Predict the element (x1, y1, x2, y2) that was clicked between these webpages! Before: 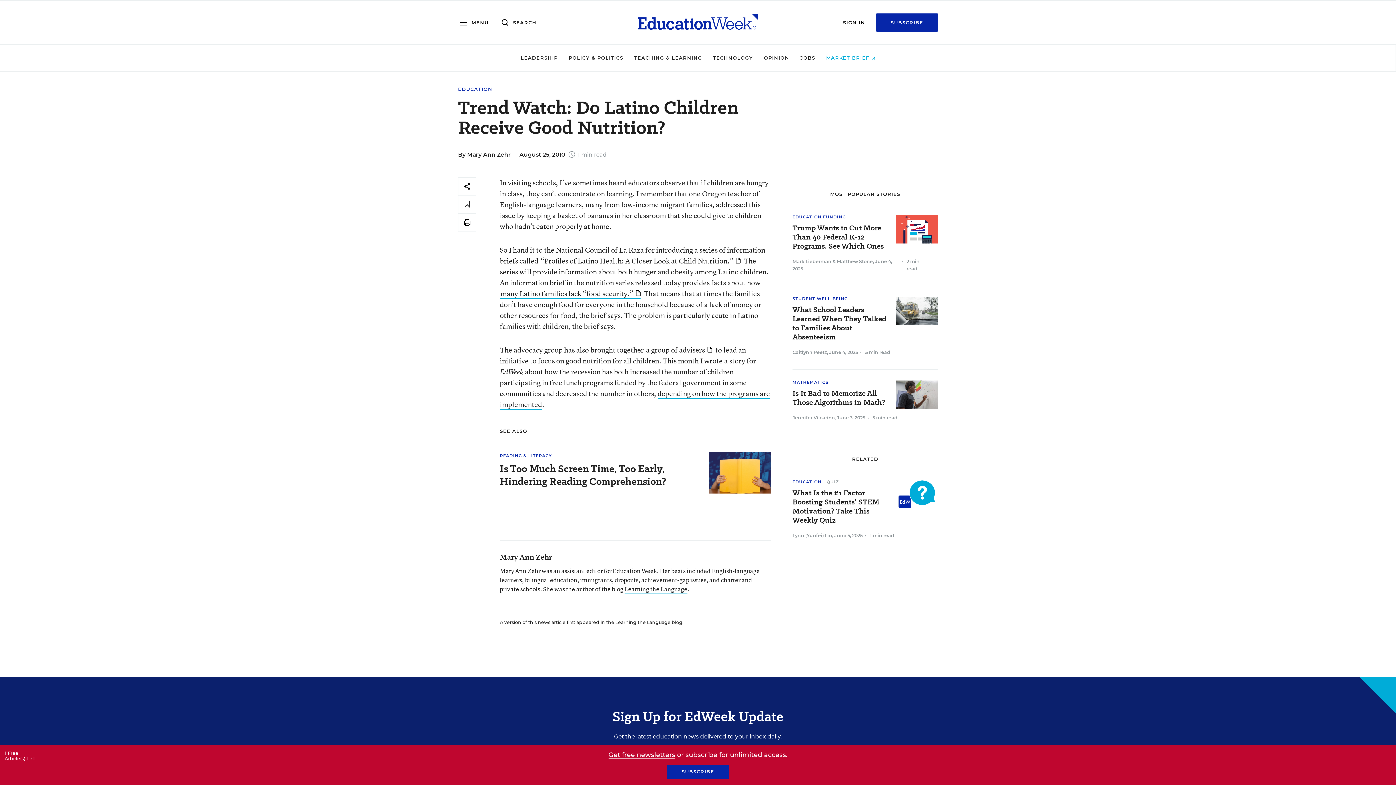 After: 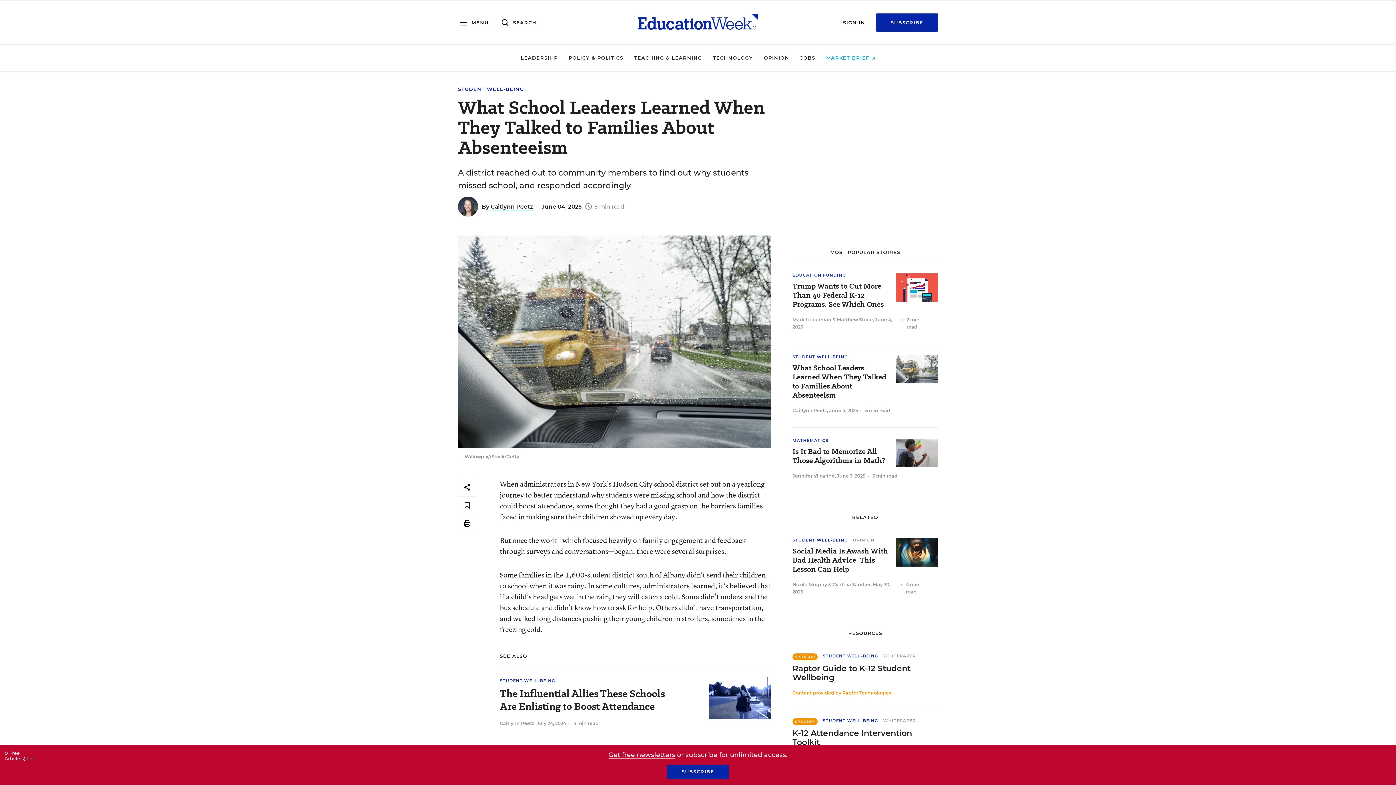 Action: bbox: (792, 305, 930, 341) label: What School Leaders Learned When They Talked to Families About Absenteeism